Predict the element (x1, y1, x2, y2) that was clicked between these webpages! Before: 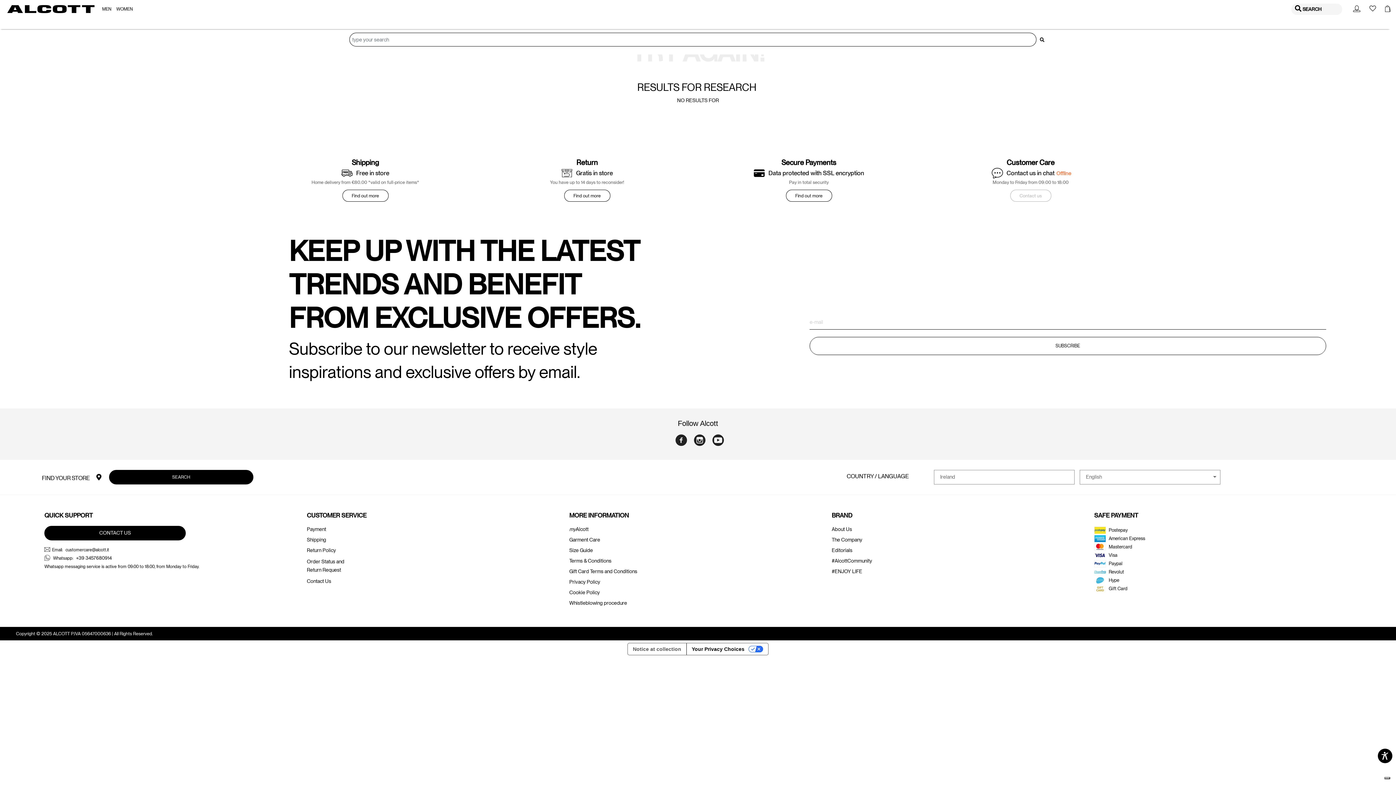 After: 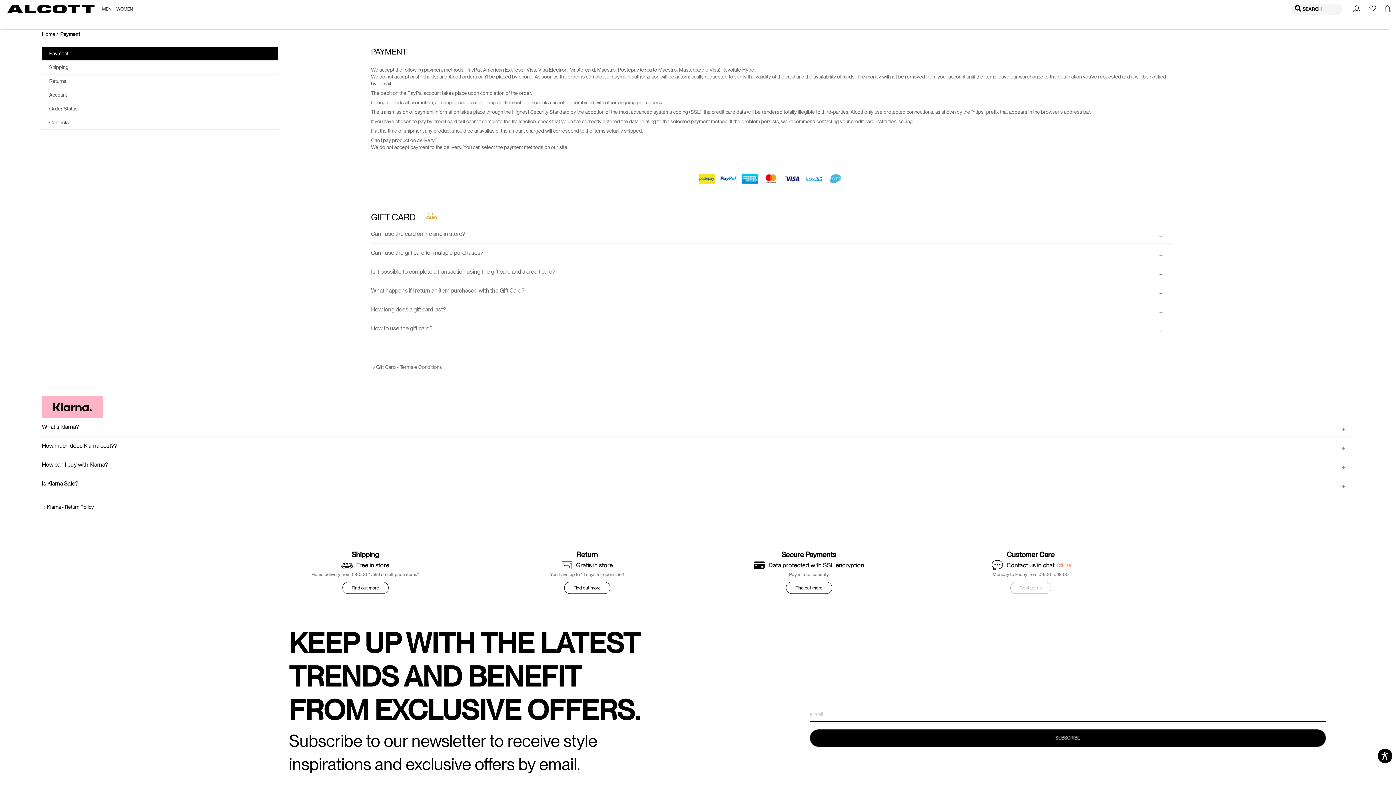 Action: bbox: (1094, 543, 1106, 549)